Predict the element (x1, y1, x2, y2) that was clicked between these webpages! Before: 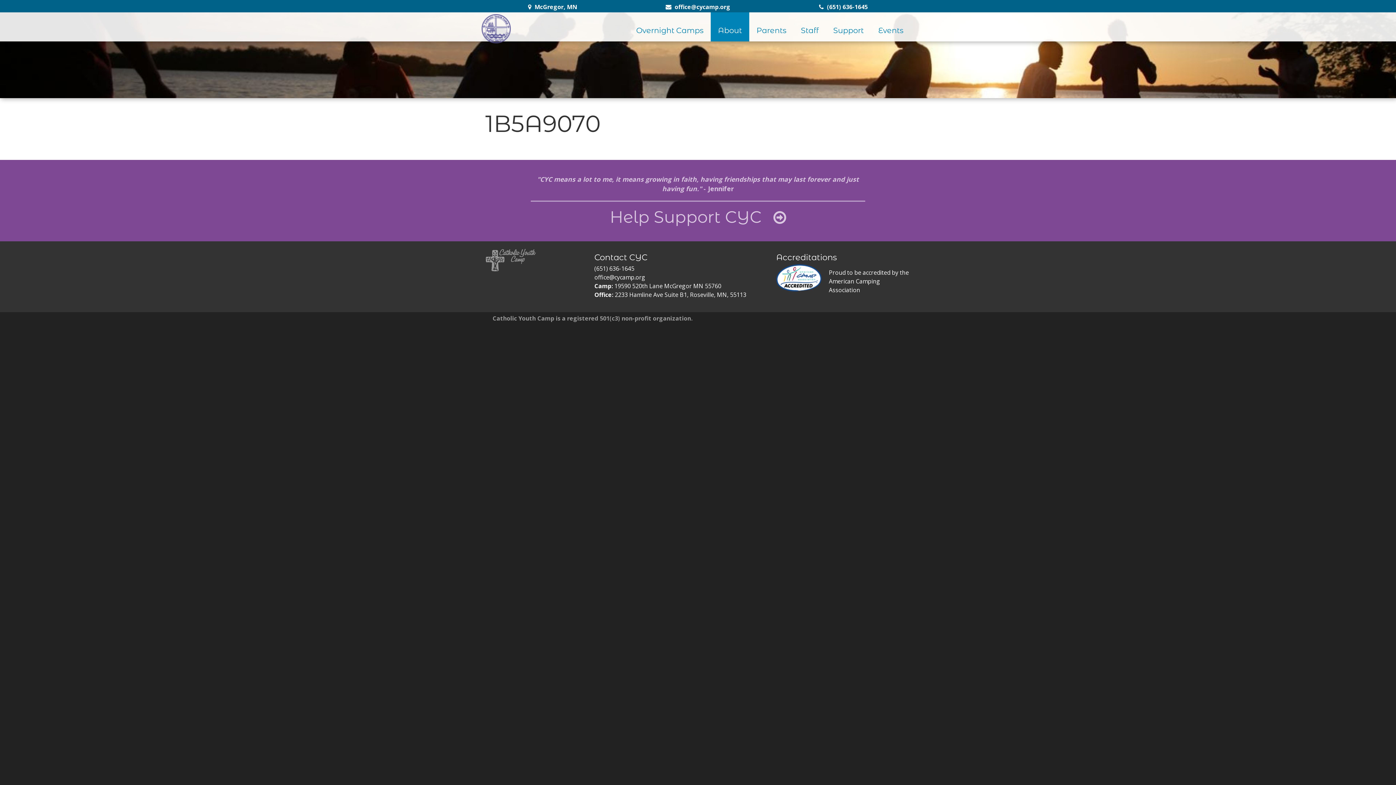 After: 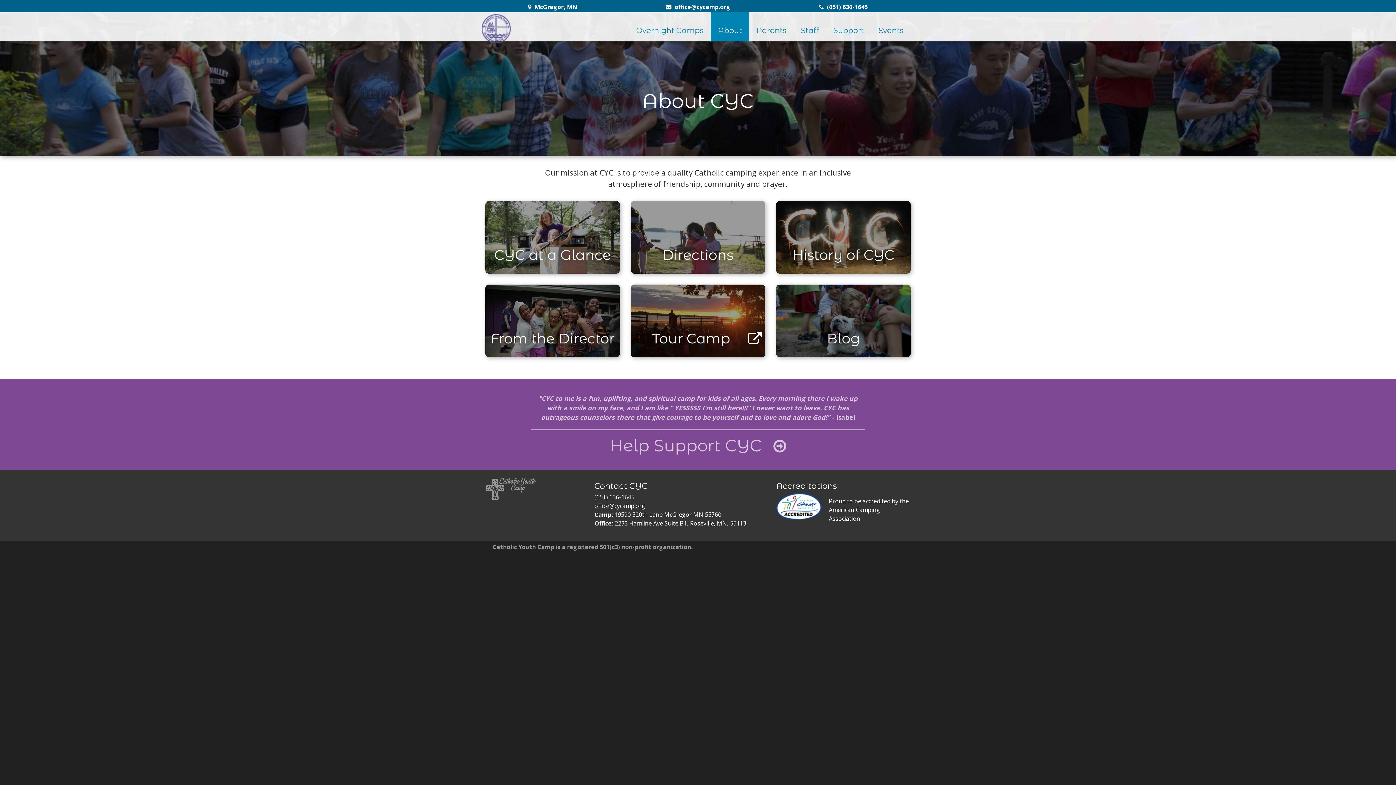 Action: bbox: (710, 12, 749, 41) label: About